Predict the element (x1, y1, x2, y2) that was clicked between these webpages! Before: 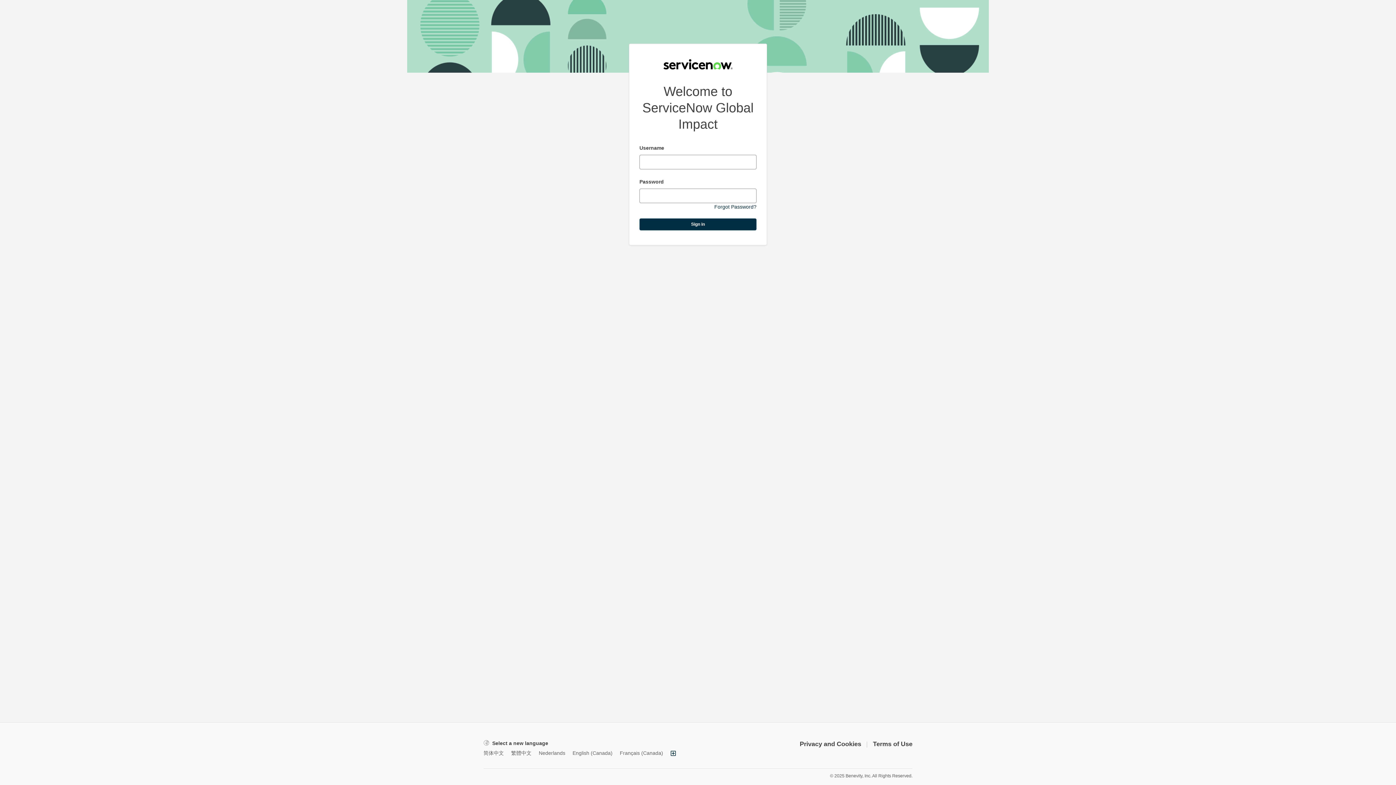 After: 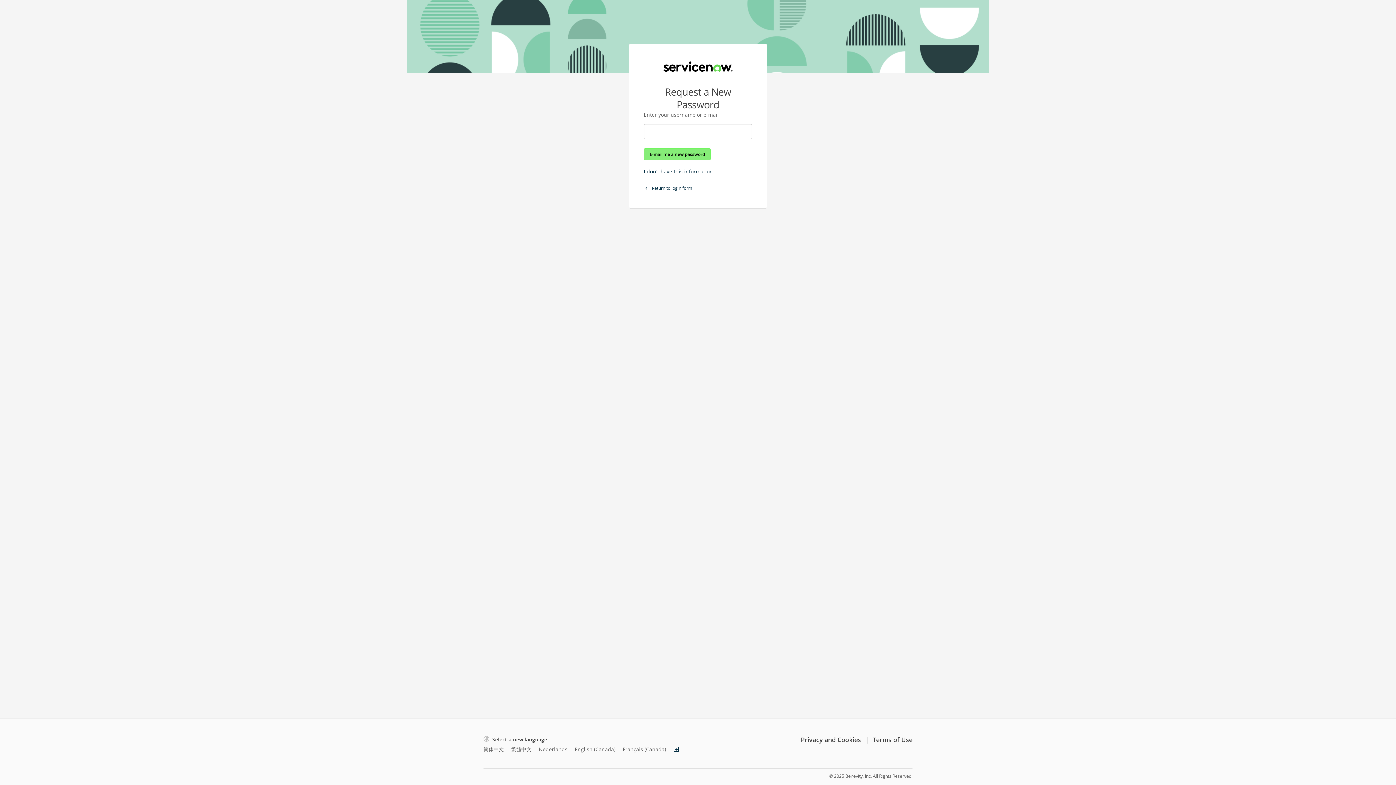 Action: label: Forgot Password? bbox: (714, 204, 756, 209)